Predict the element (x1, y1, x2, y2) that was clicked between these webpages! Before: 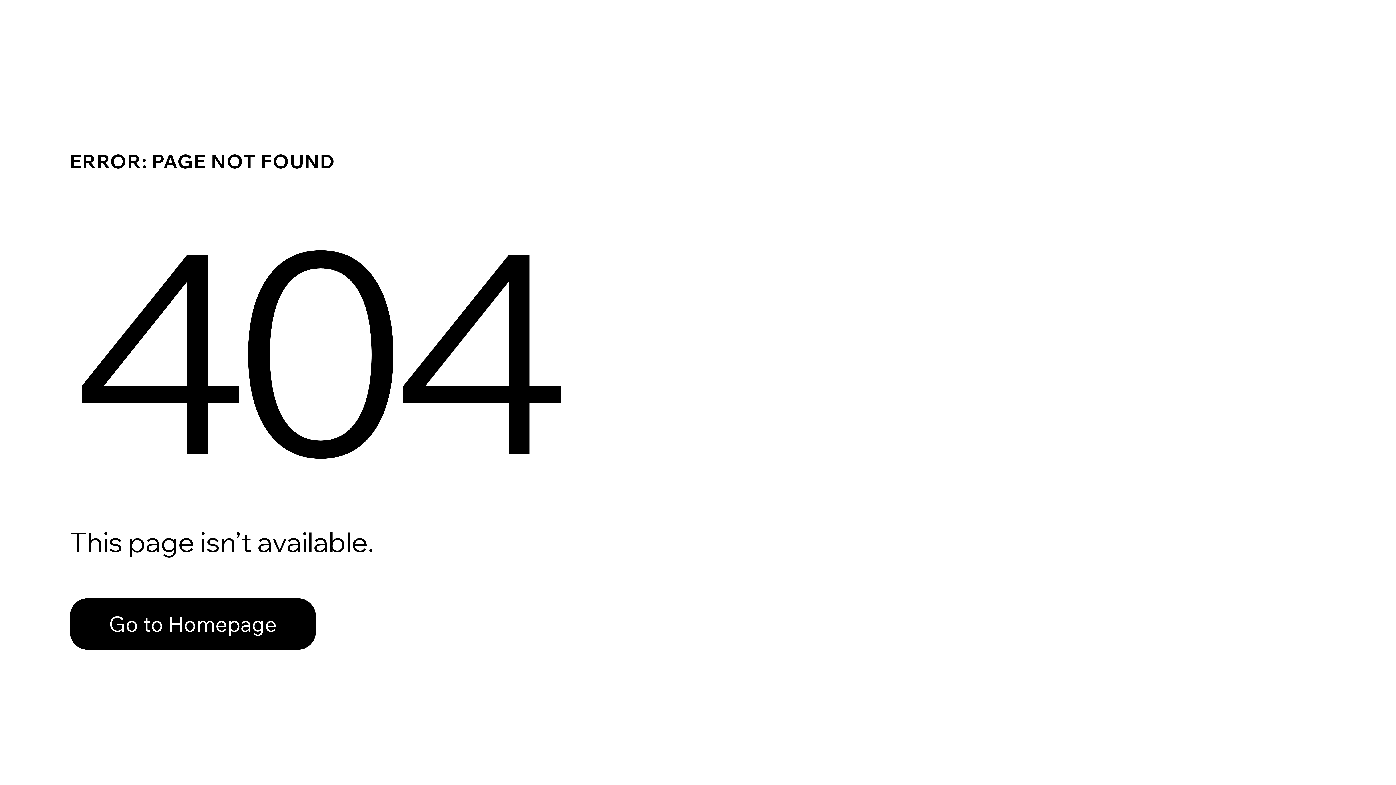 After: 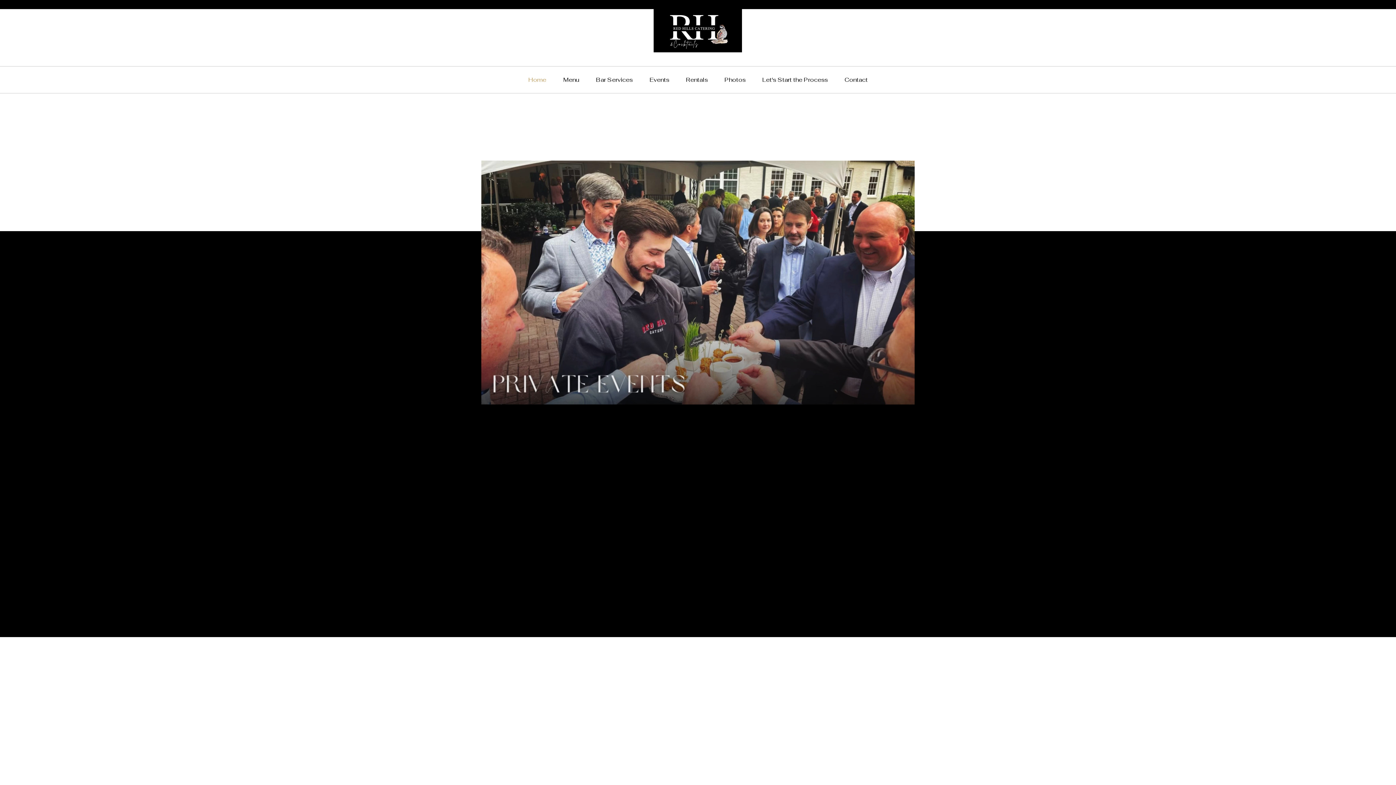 Action: label: Go to Homepage bbox: (69, 582, 768, 659)